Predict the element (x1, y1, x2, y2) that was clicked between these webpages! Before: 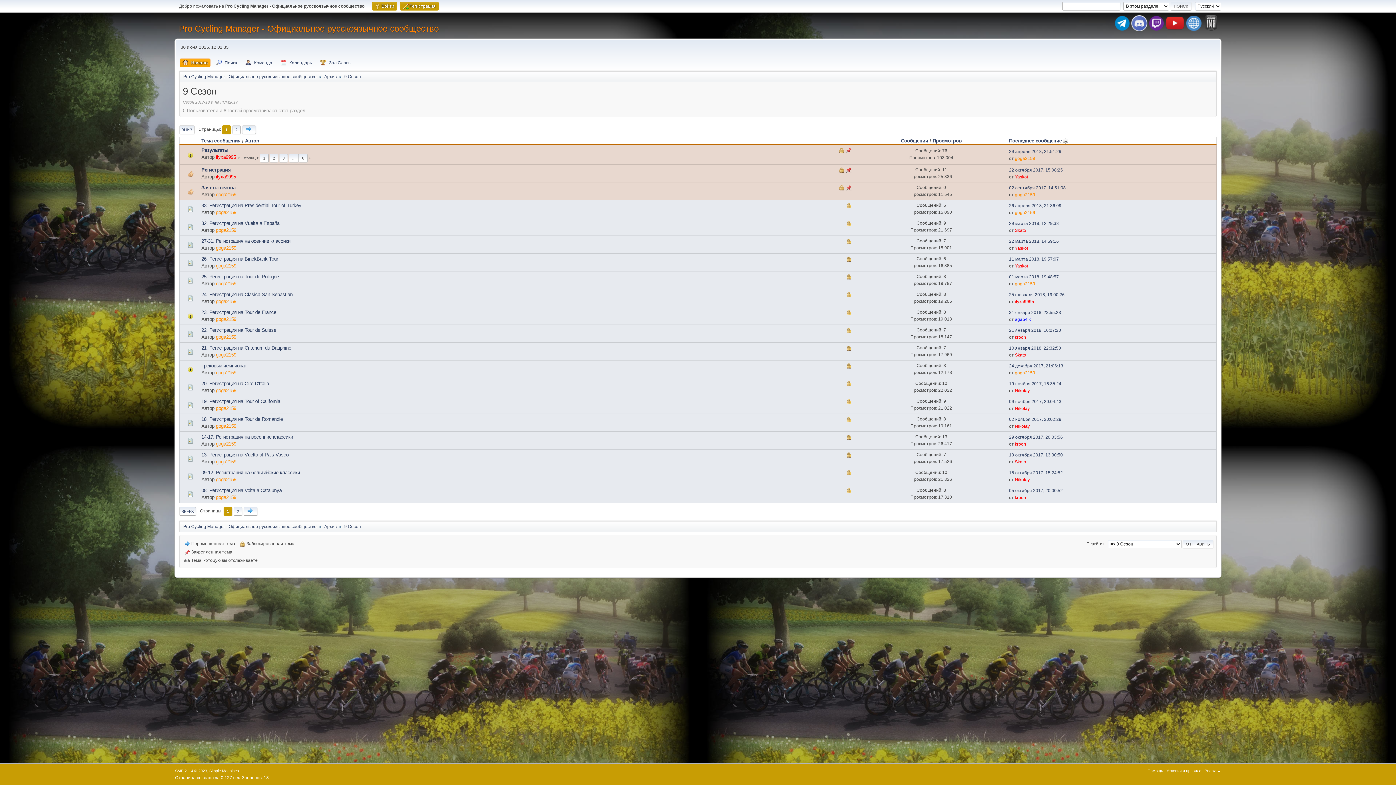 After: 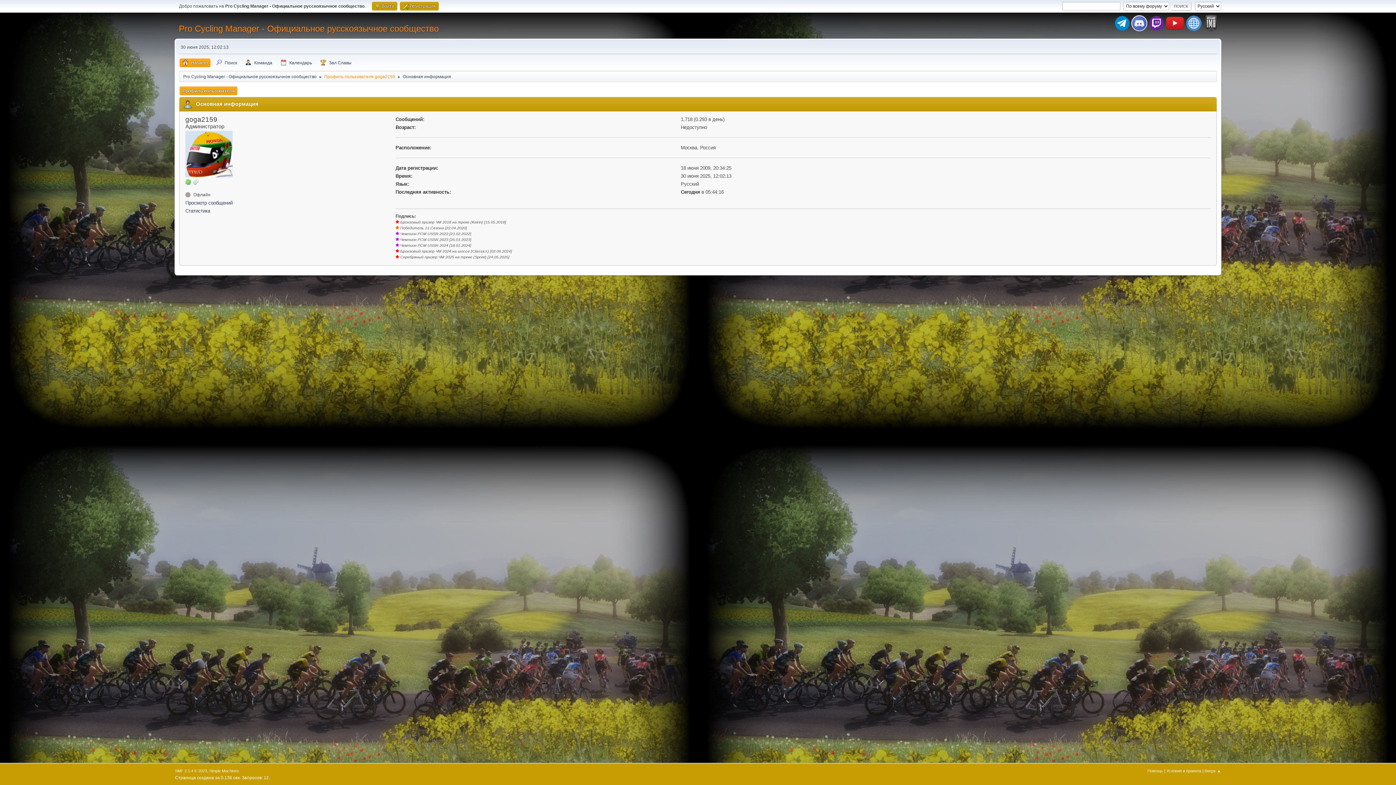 Action: bbox: (216, 263, 236, 268) label: goga2159